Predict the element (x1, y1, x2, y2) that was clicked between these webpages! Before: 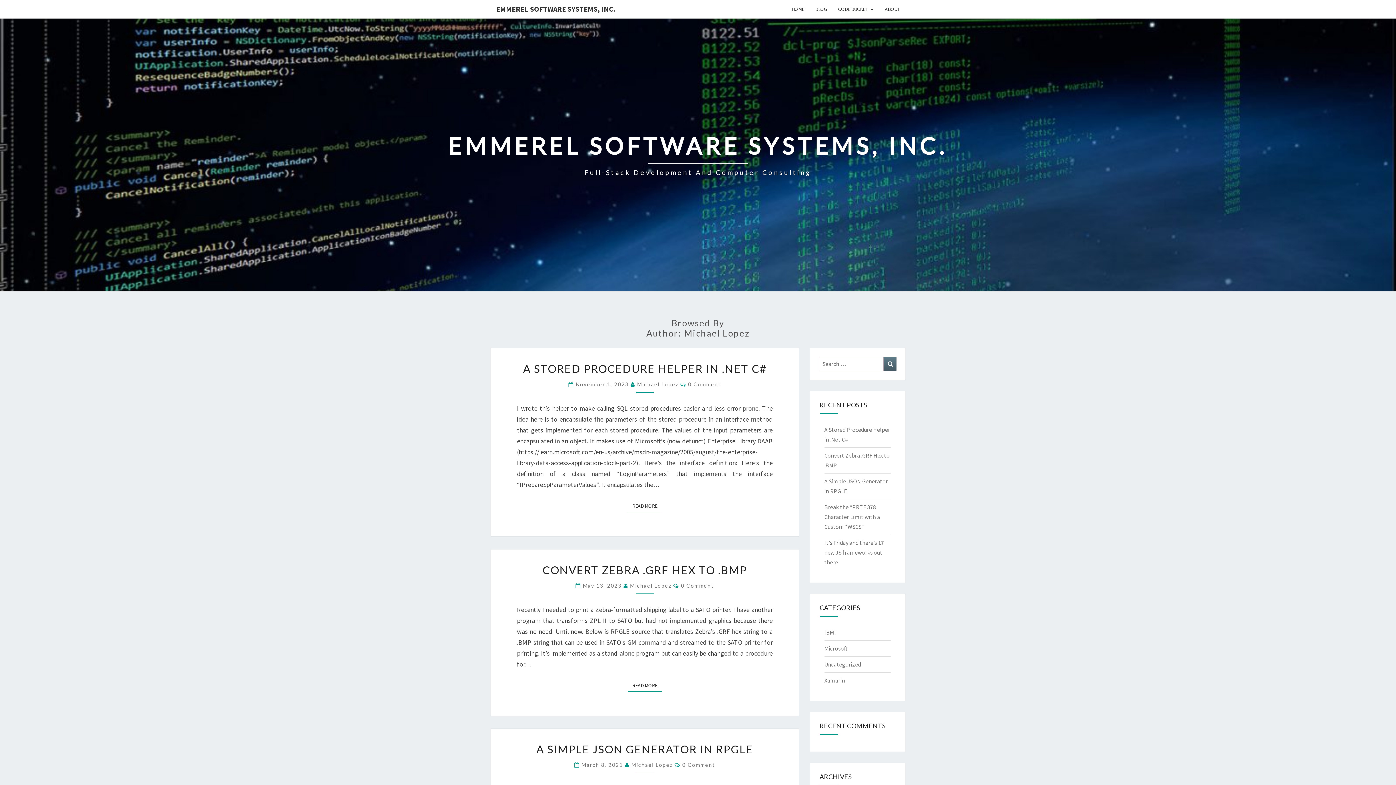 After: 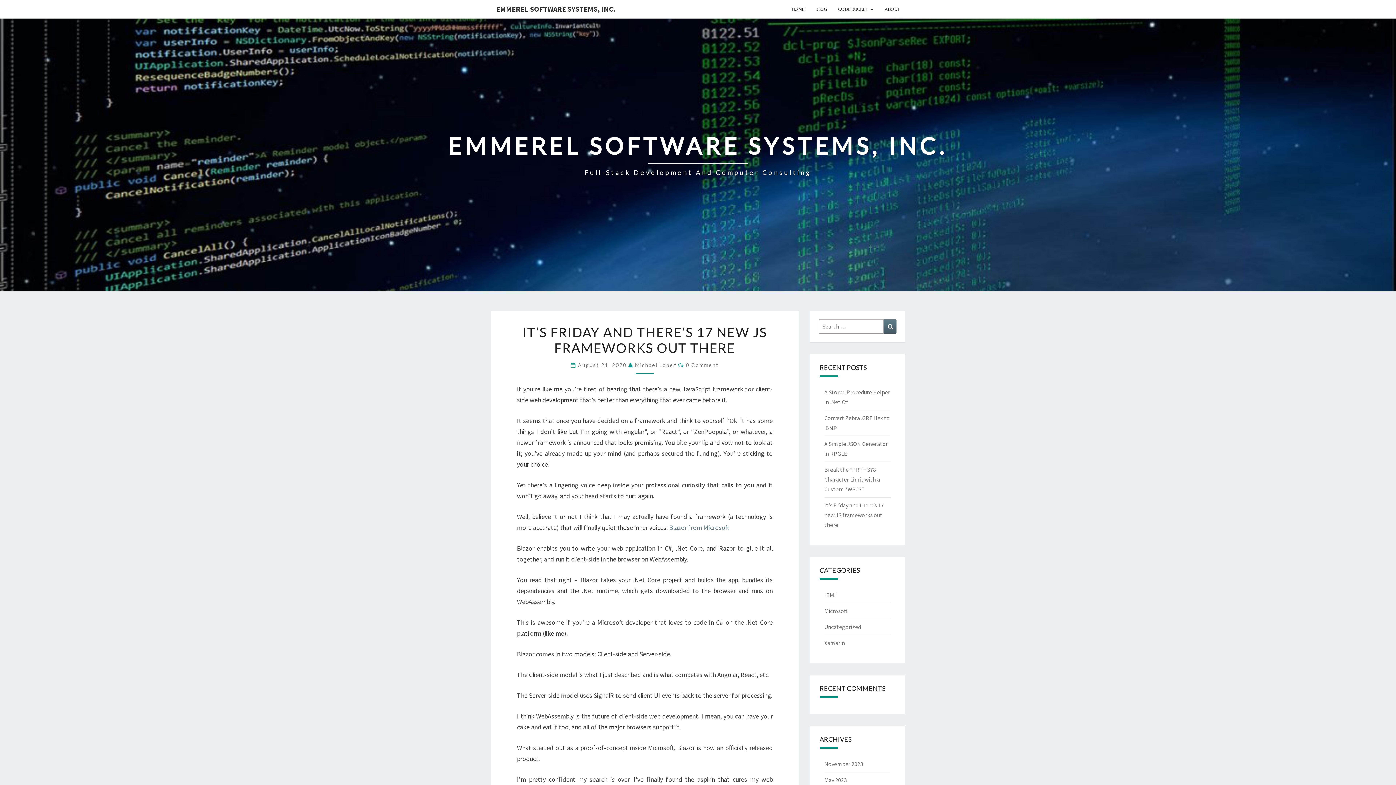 Action: bbox: (824, 539, 884, 566) label: It’s Friday and there’s 17 new JS frameworks out there